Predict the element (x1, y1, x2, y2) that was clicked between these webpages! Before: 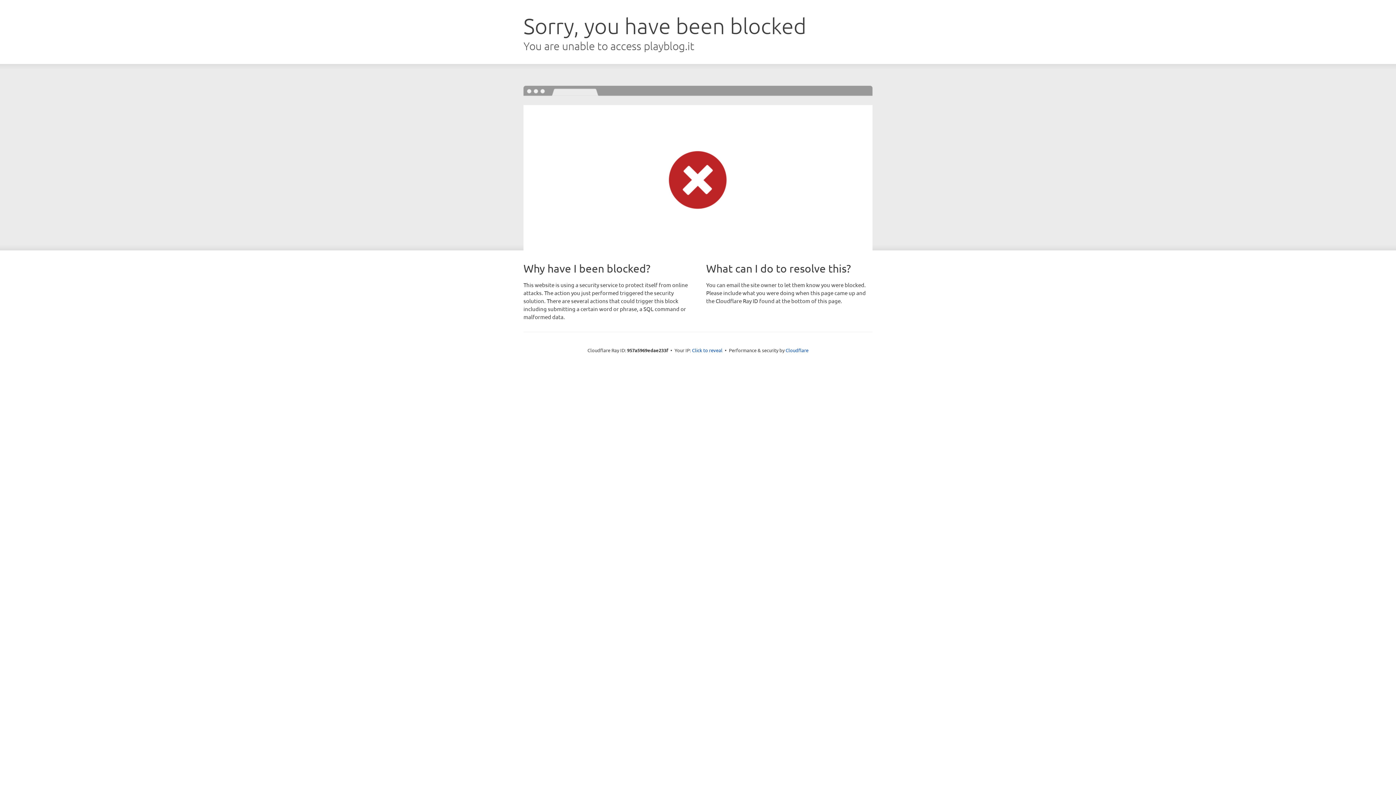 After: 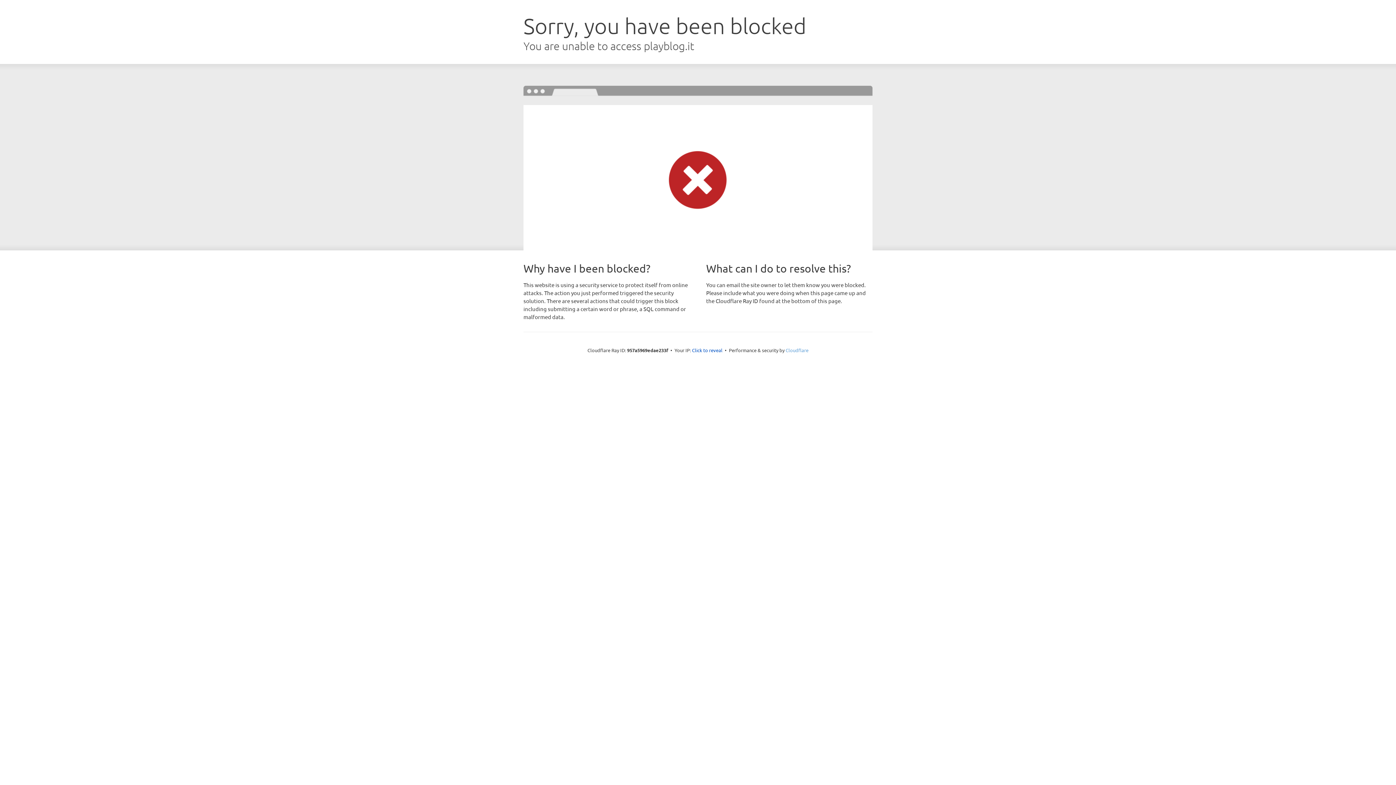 Action: label: Cloudflare bbox: (785, 347, 808, 353)